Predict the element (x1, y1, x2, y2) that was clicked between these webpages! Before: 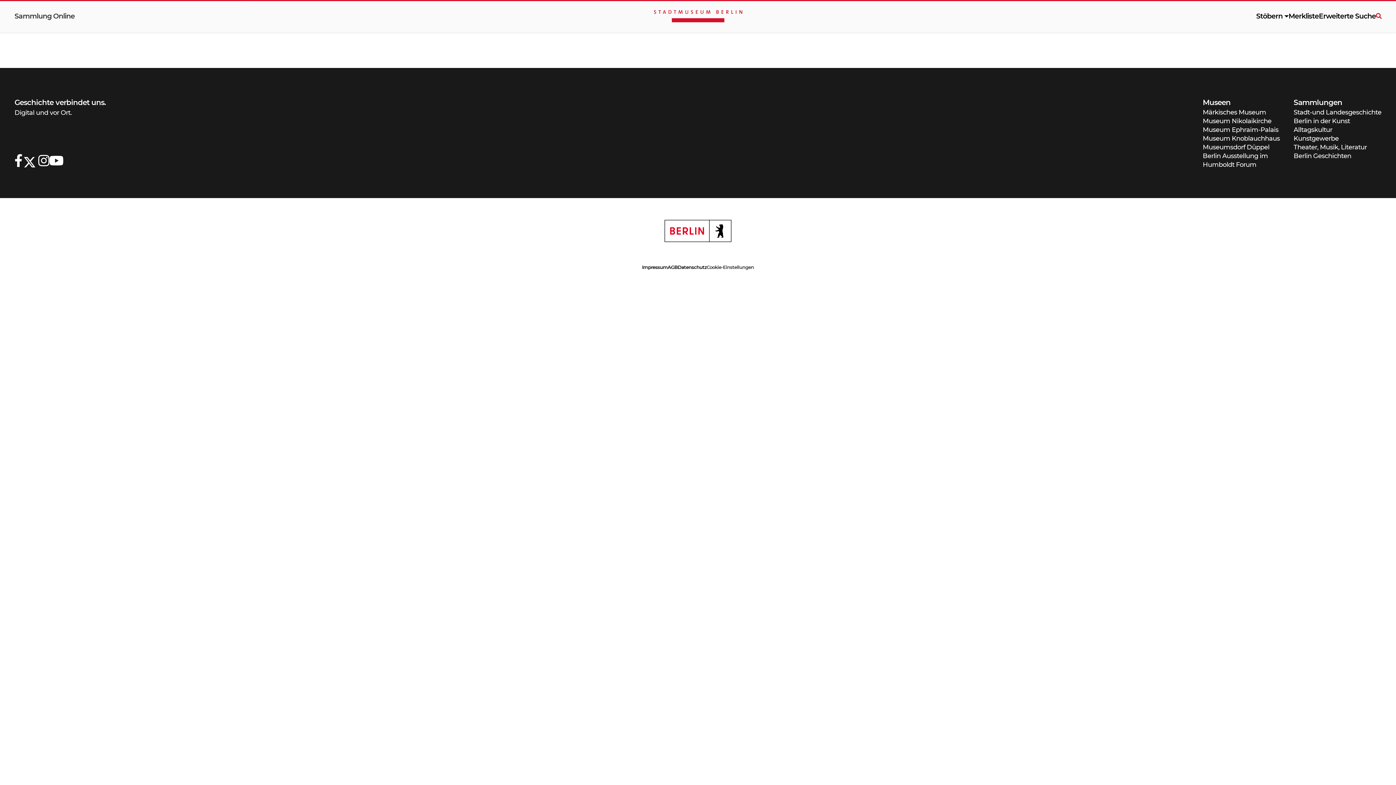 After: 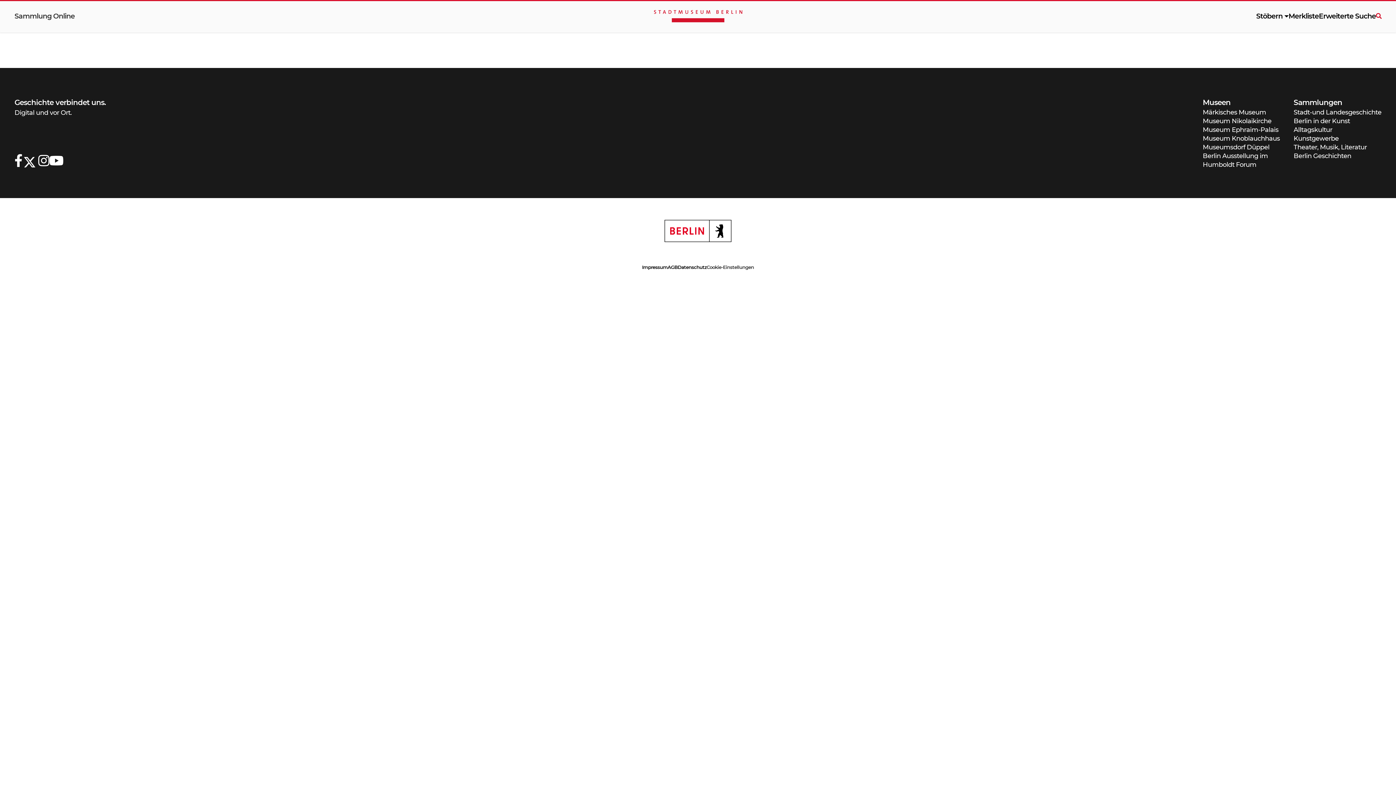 Action: bbox: (1294, 142, 1381, 151) label: Theater, Musik, Literatur